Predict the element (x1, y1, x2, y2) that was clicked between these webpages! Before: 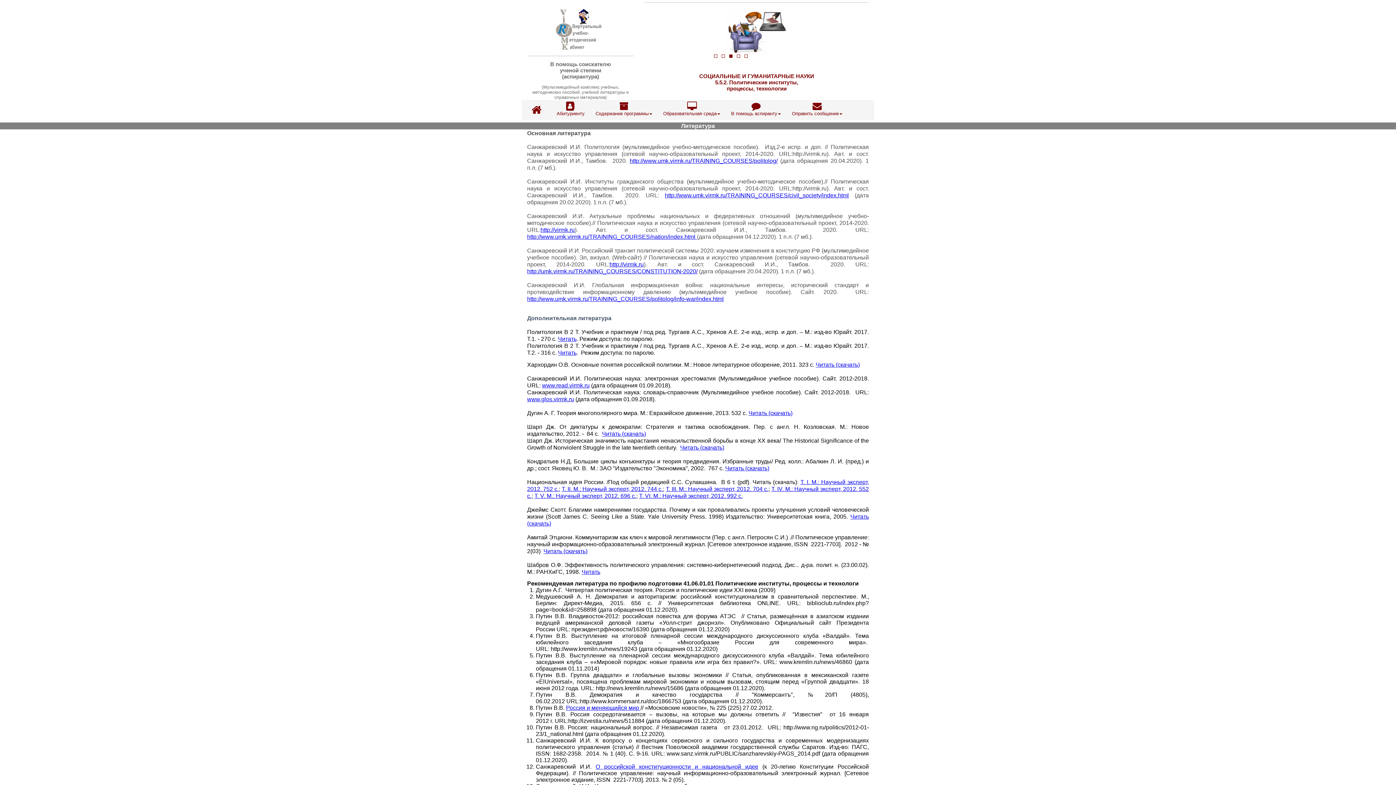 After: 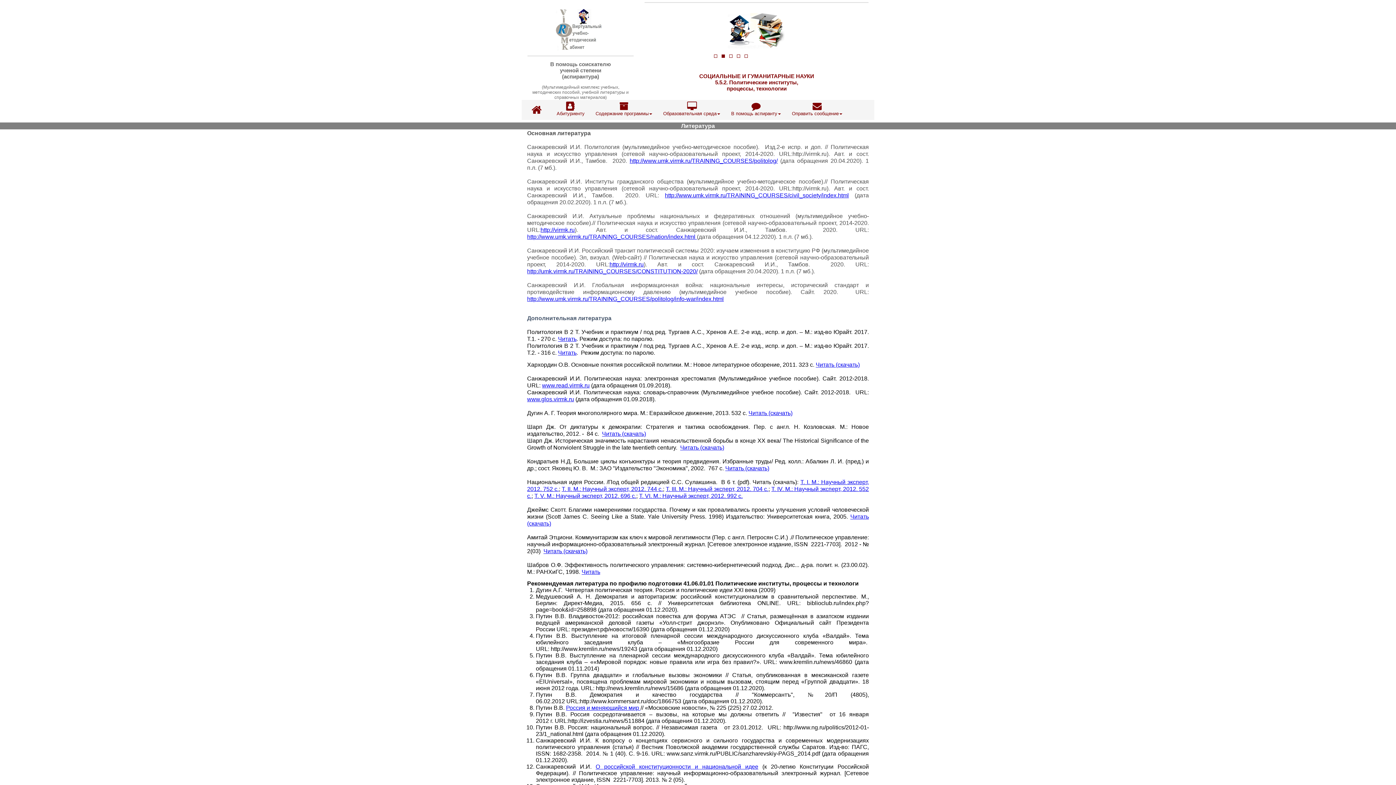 Action: label: Читать bbox: (558, 349, 576, 356)